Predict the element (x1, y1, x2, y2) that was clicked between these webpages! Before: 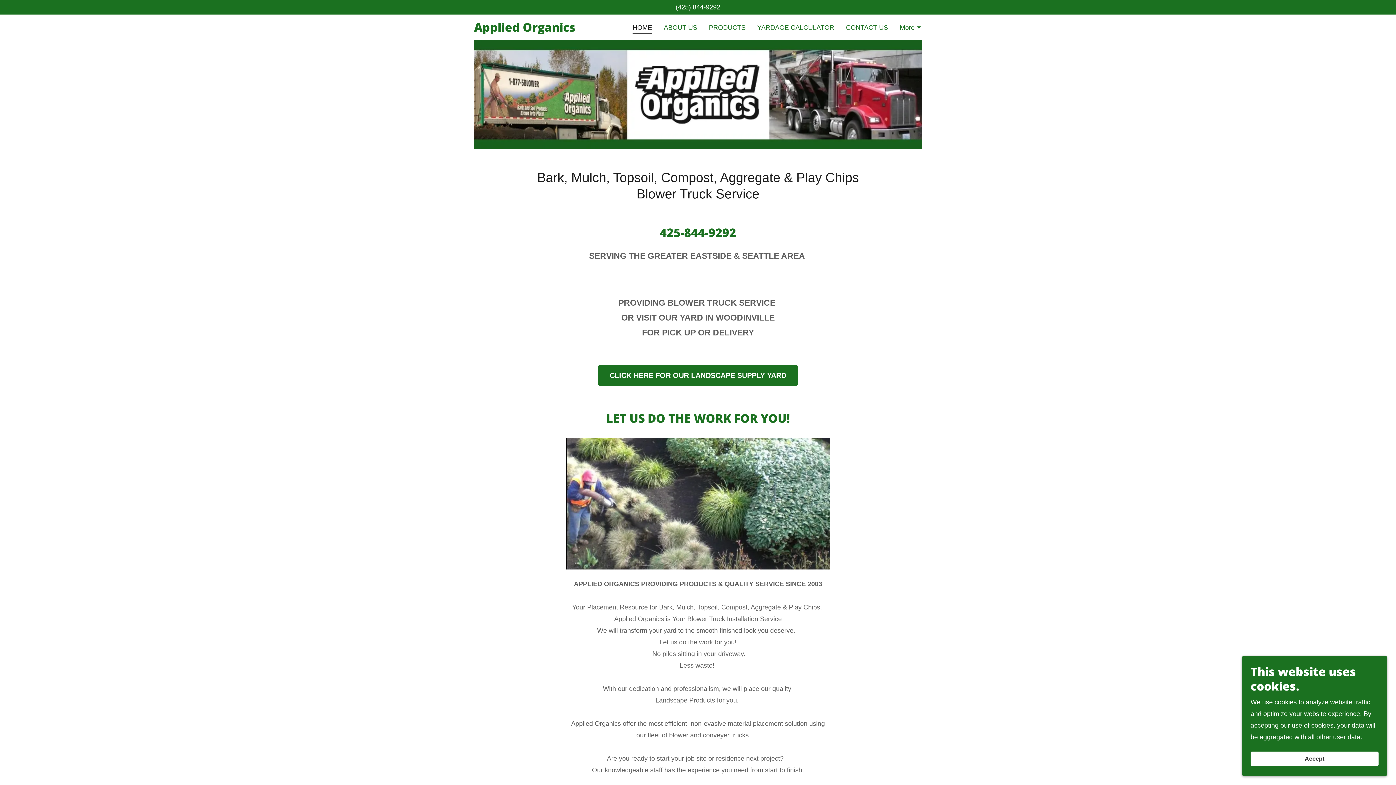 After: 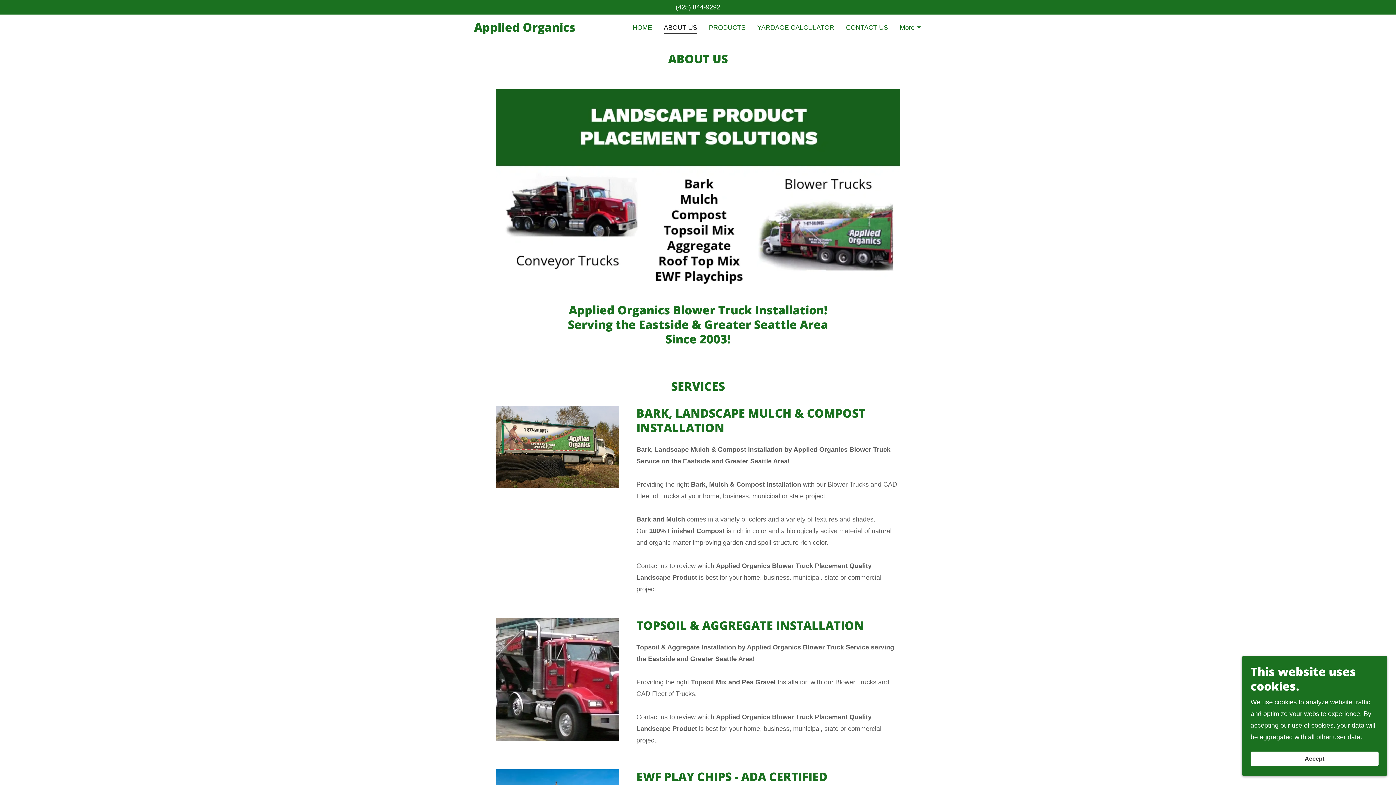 Action: label: ABOUT US bbox: (661, 20, 699, 33)